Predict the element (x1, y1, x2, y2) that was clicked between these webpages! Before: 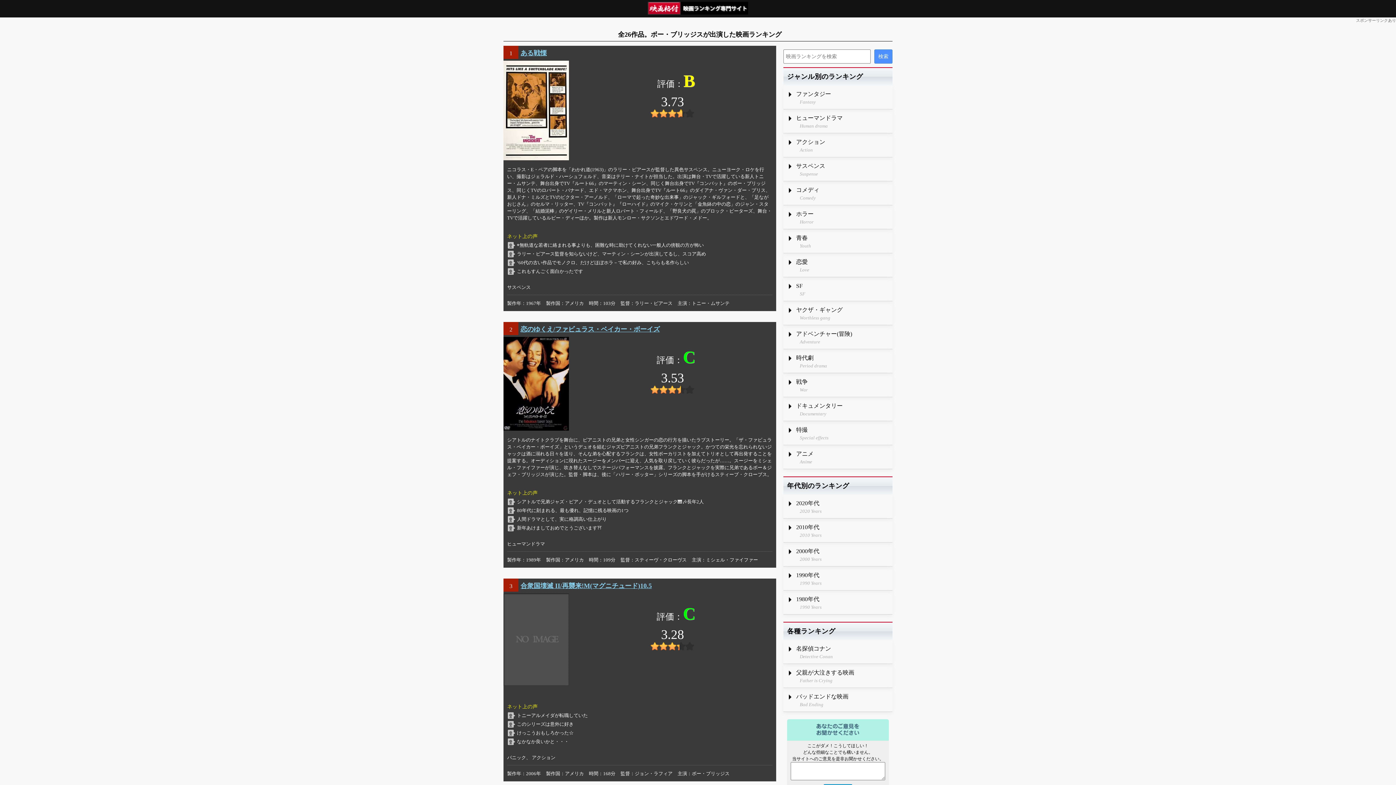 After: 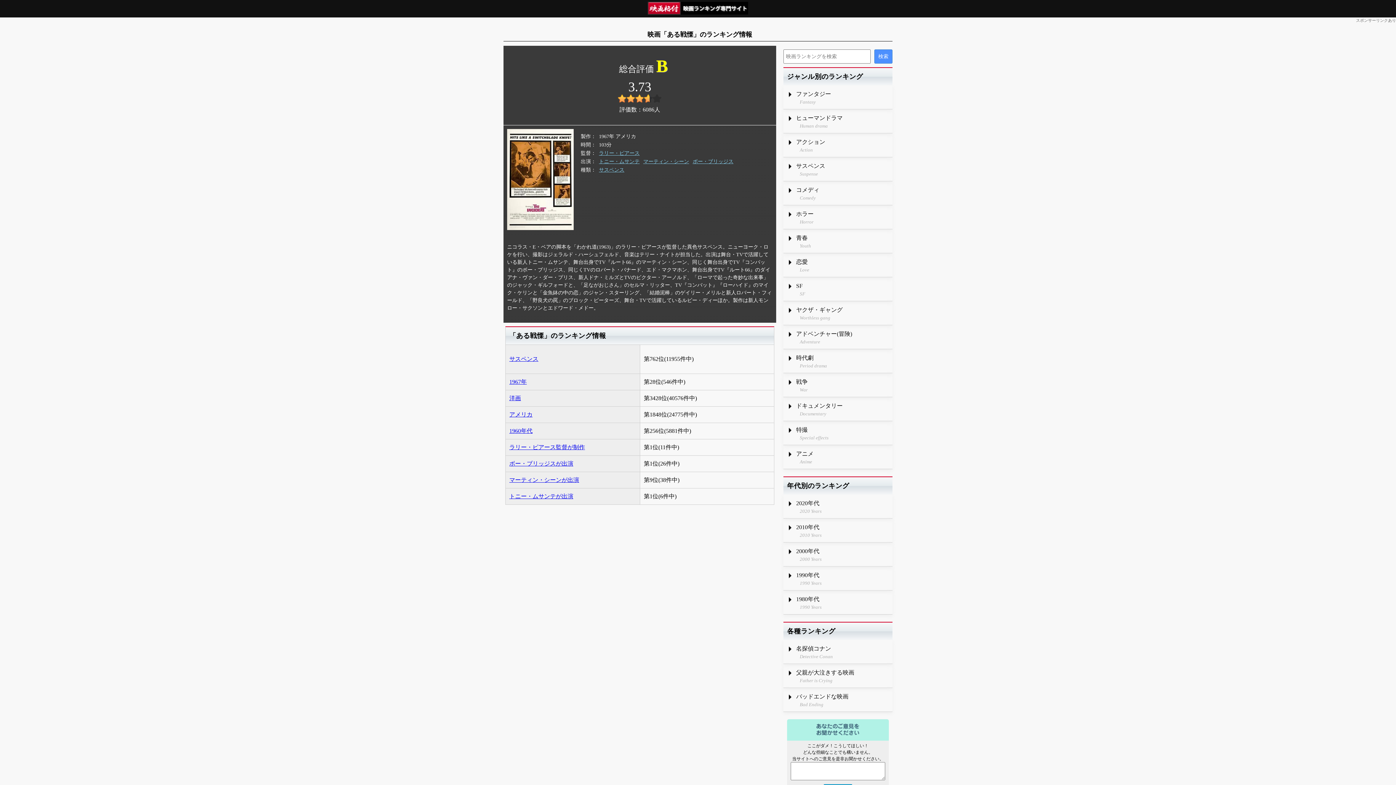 Action: bbox: (503, 60, 569, 162)